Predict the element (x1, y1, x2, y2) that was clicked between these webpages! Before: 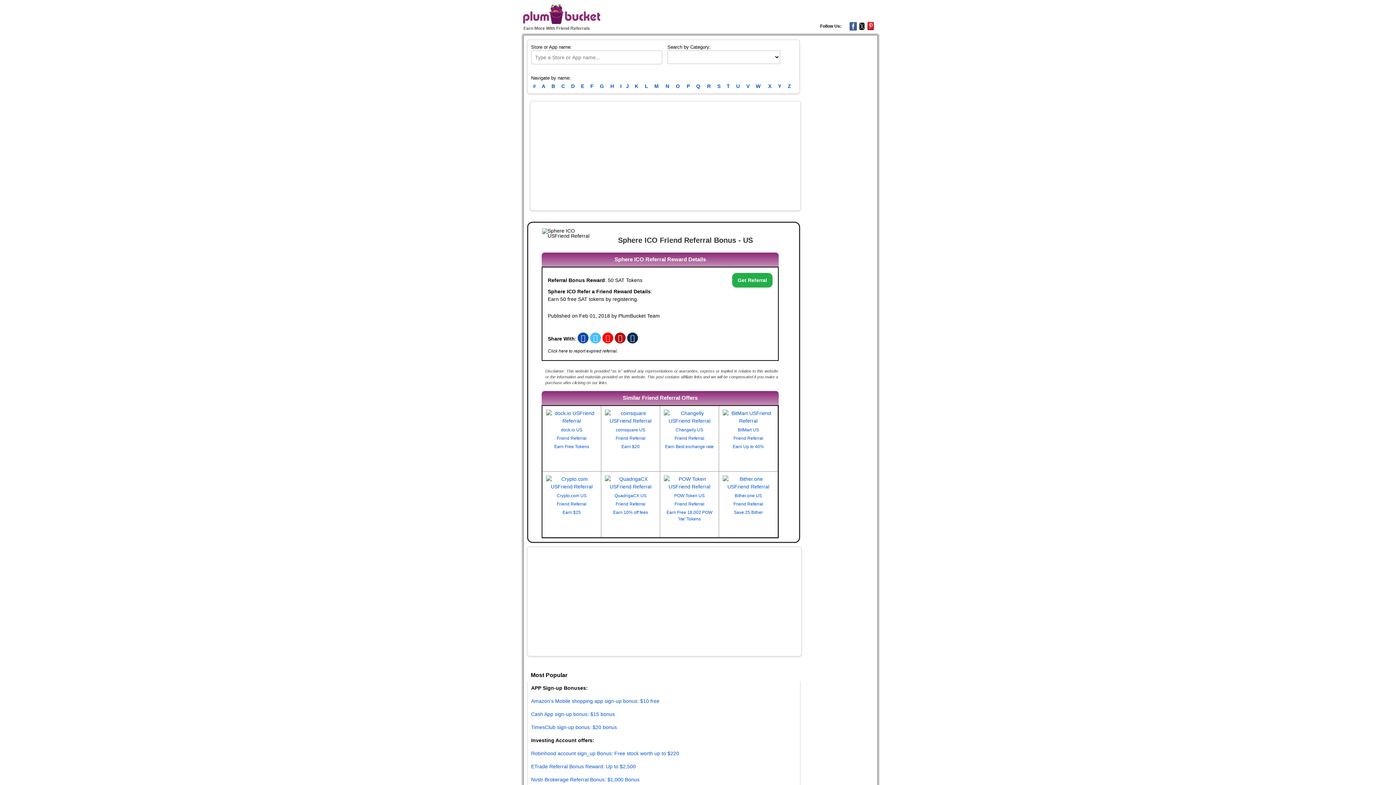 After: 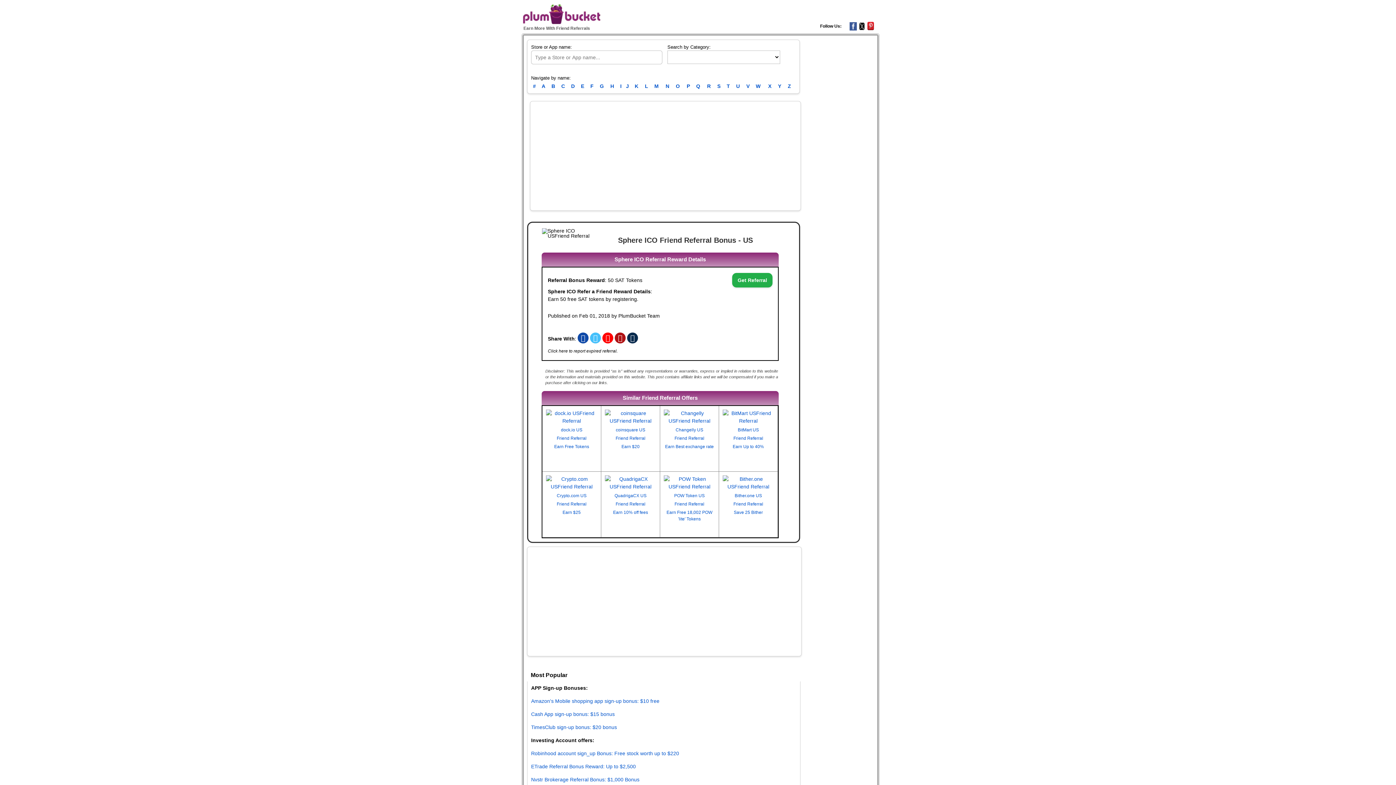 Action: bbox: (867, 26, 874, 31)